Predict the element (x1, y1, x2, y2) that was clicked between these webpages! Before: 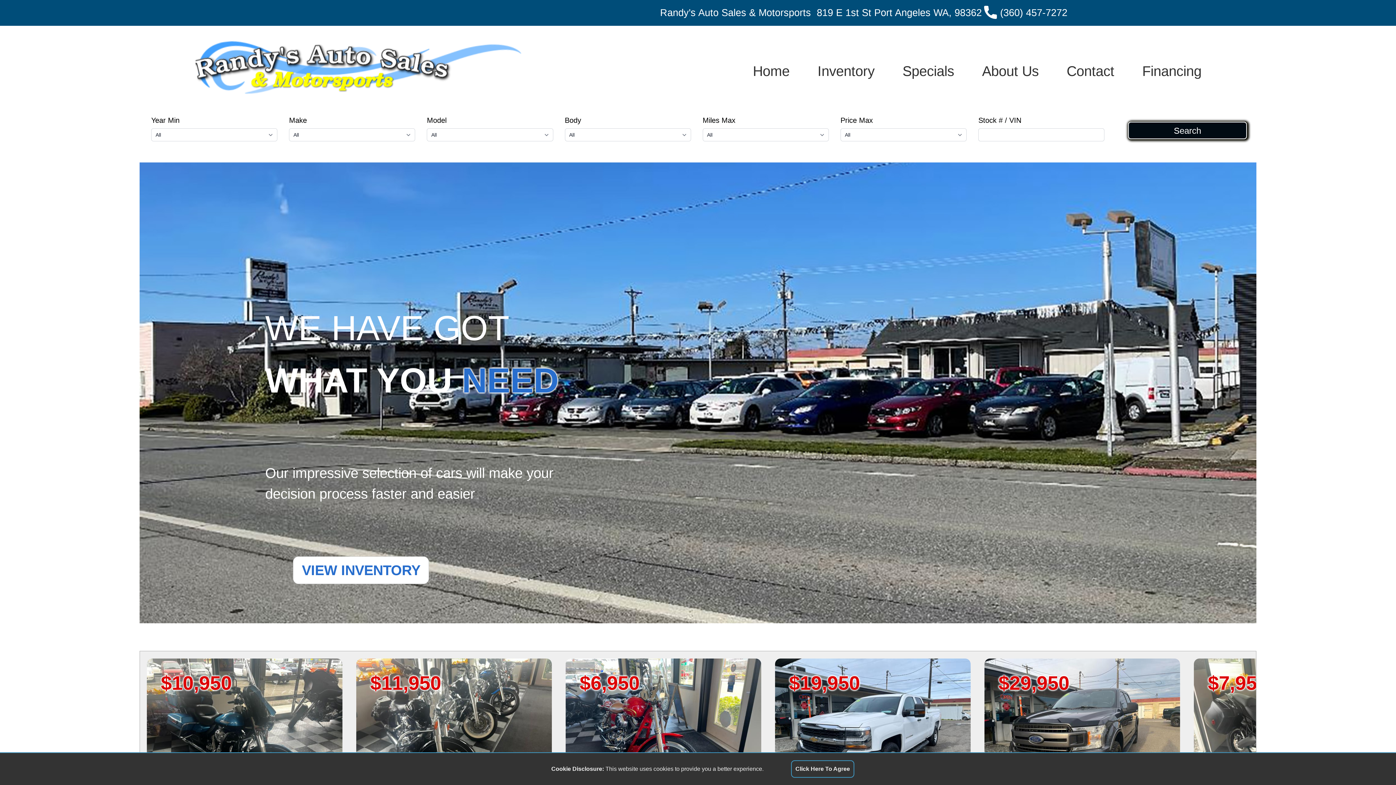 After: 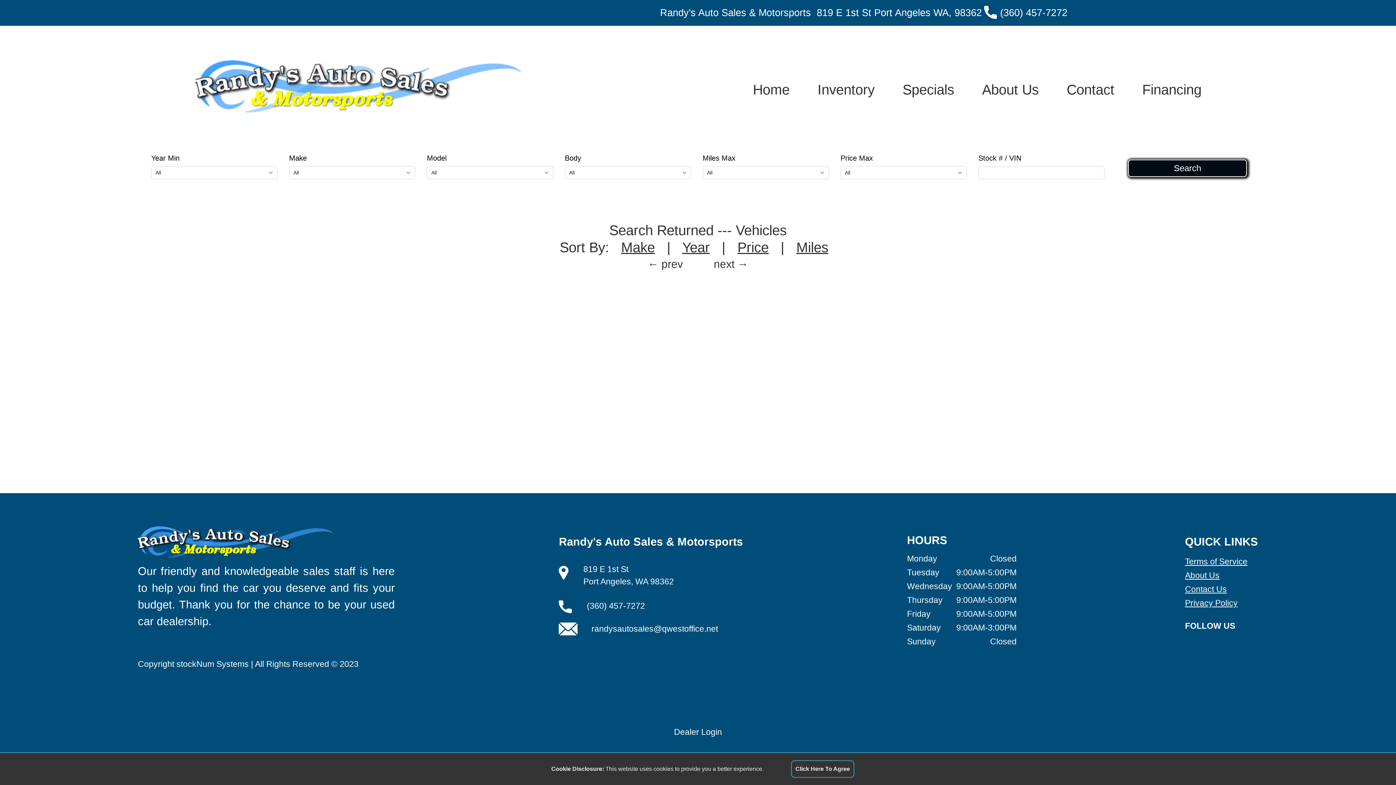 Action: bbox: (1132, 126, 1242, 134) label: Search